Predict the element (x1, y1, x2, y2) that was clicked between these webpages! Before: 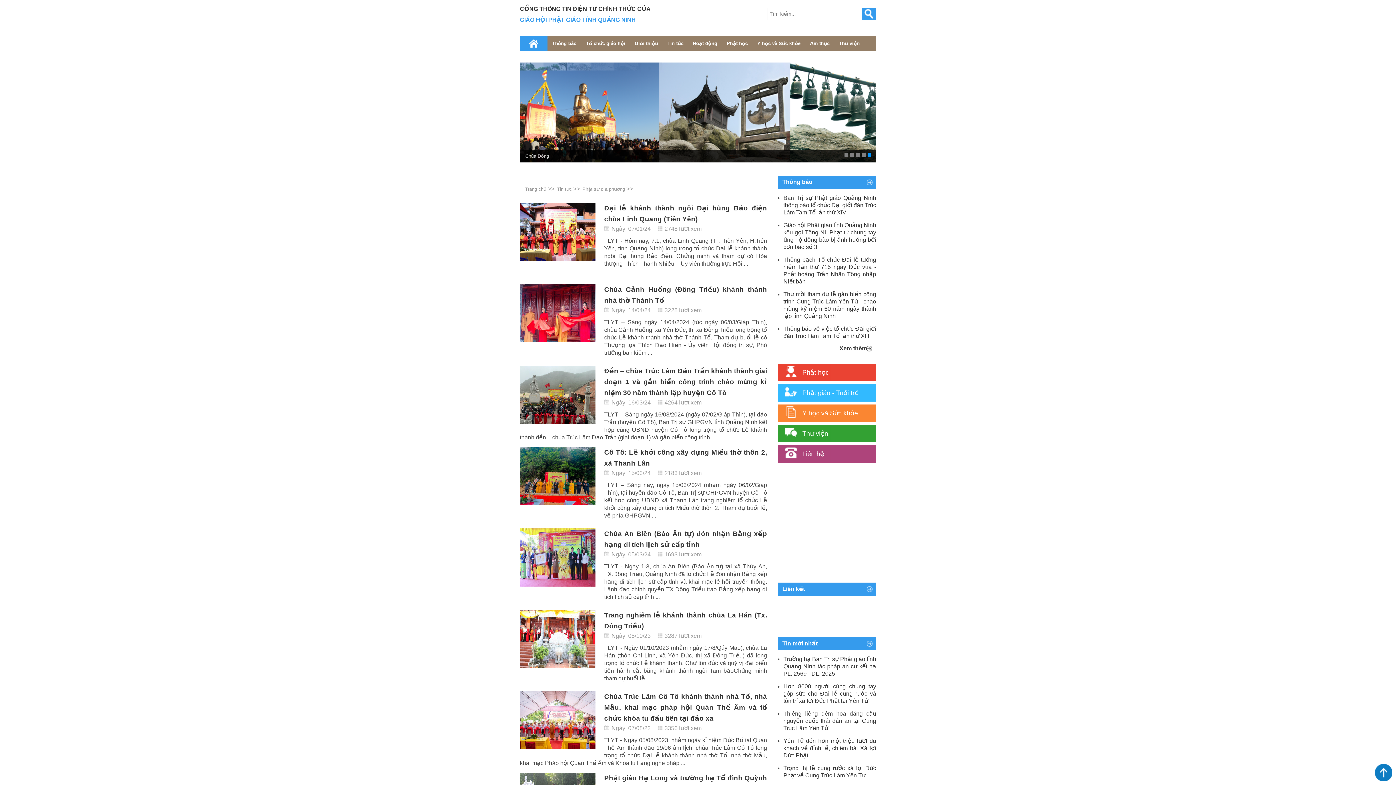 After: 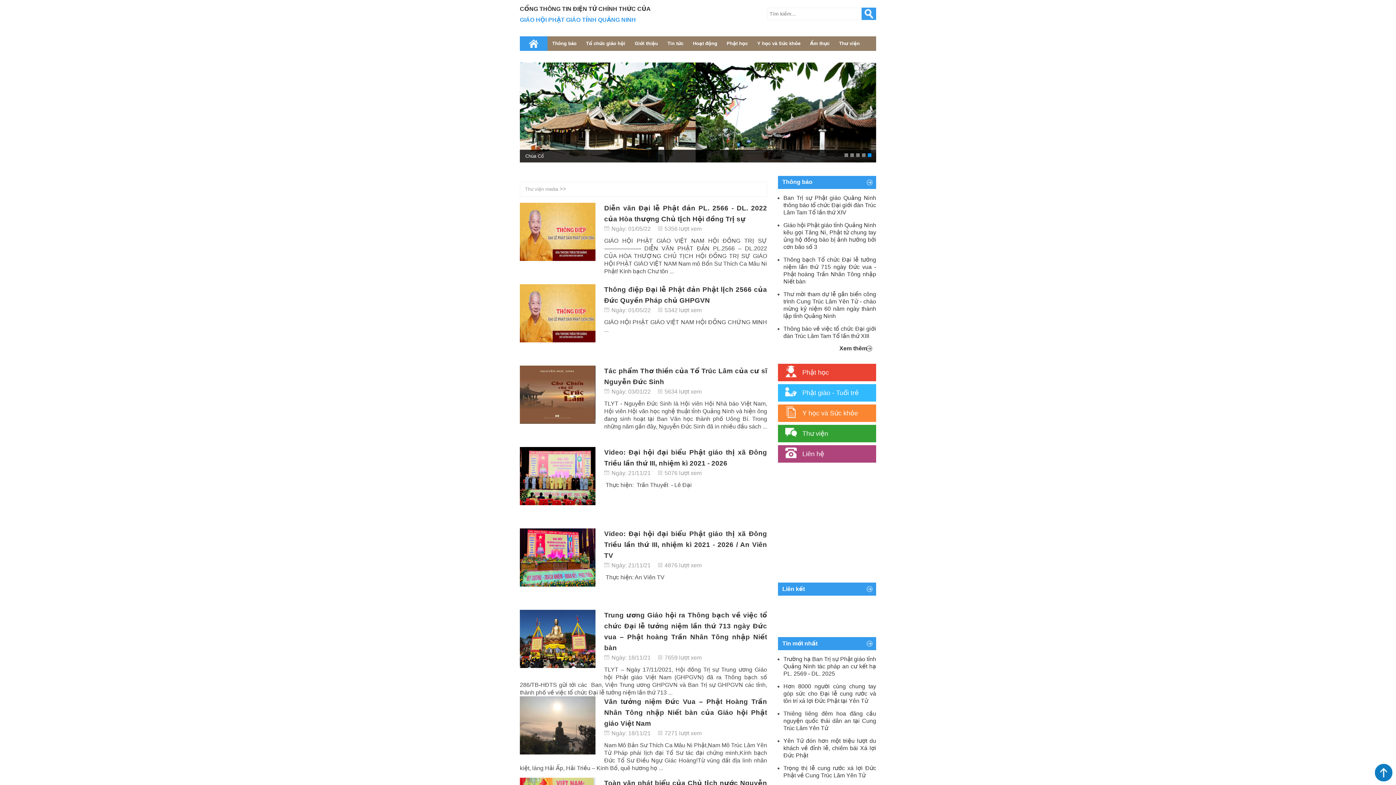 Action: label: Thư viện bbox: (834, 36, 864, 50)